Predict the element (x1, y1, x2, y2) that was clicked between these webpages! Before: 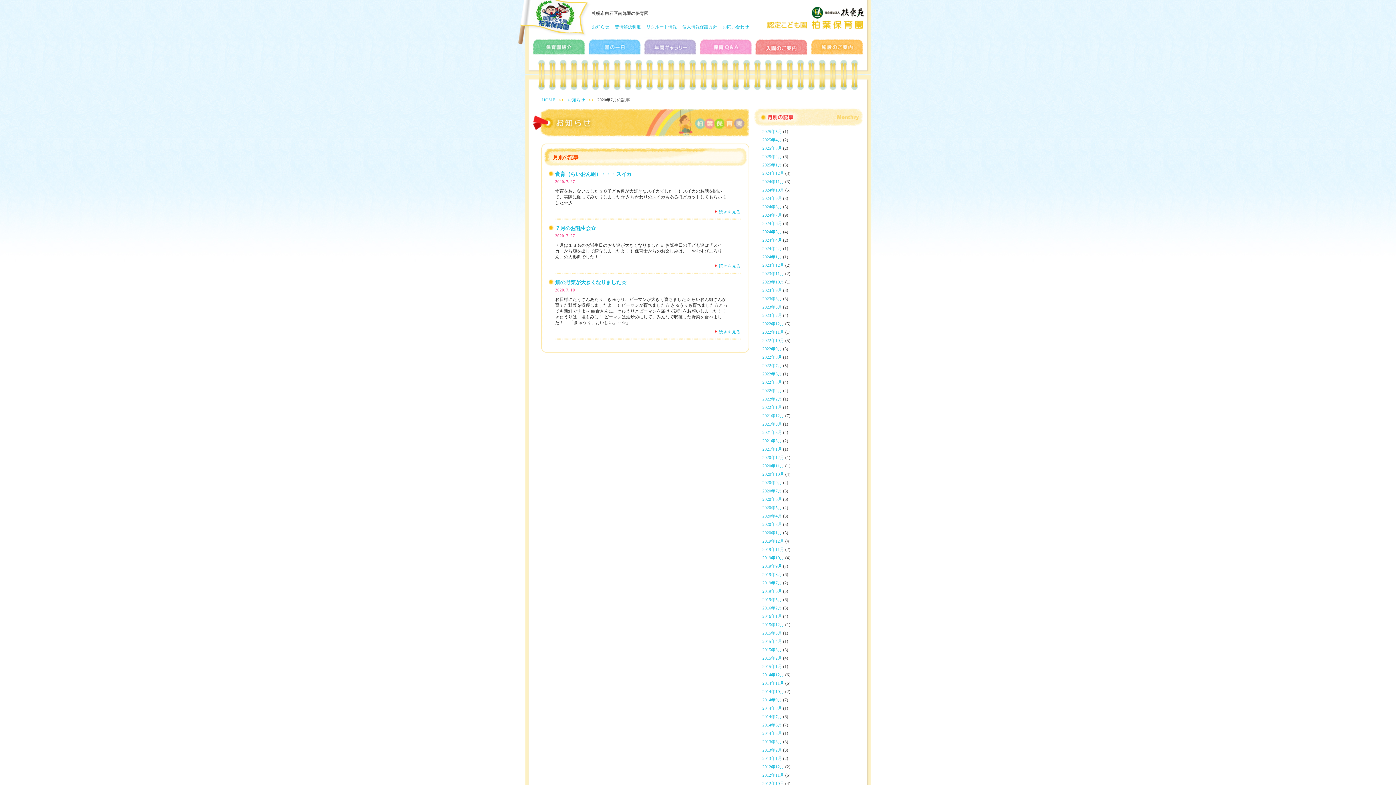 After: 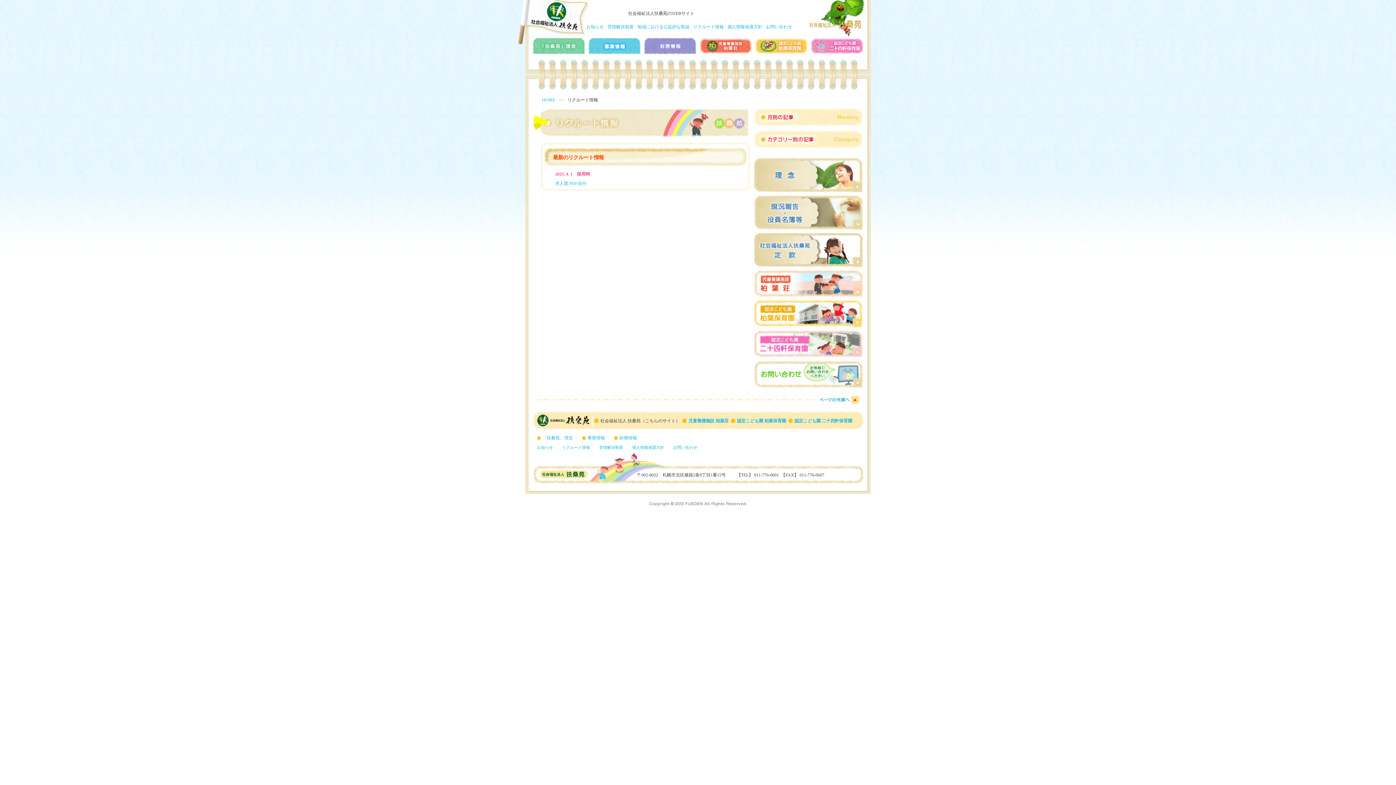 Action: label: リクルート情報 bbox: (646, 24, 677, 29)